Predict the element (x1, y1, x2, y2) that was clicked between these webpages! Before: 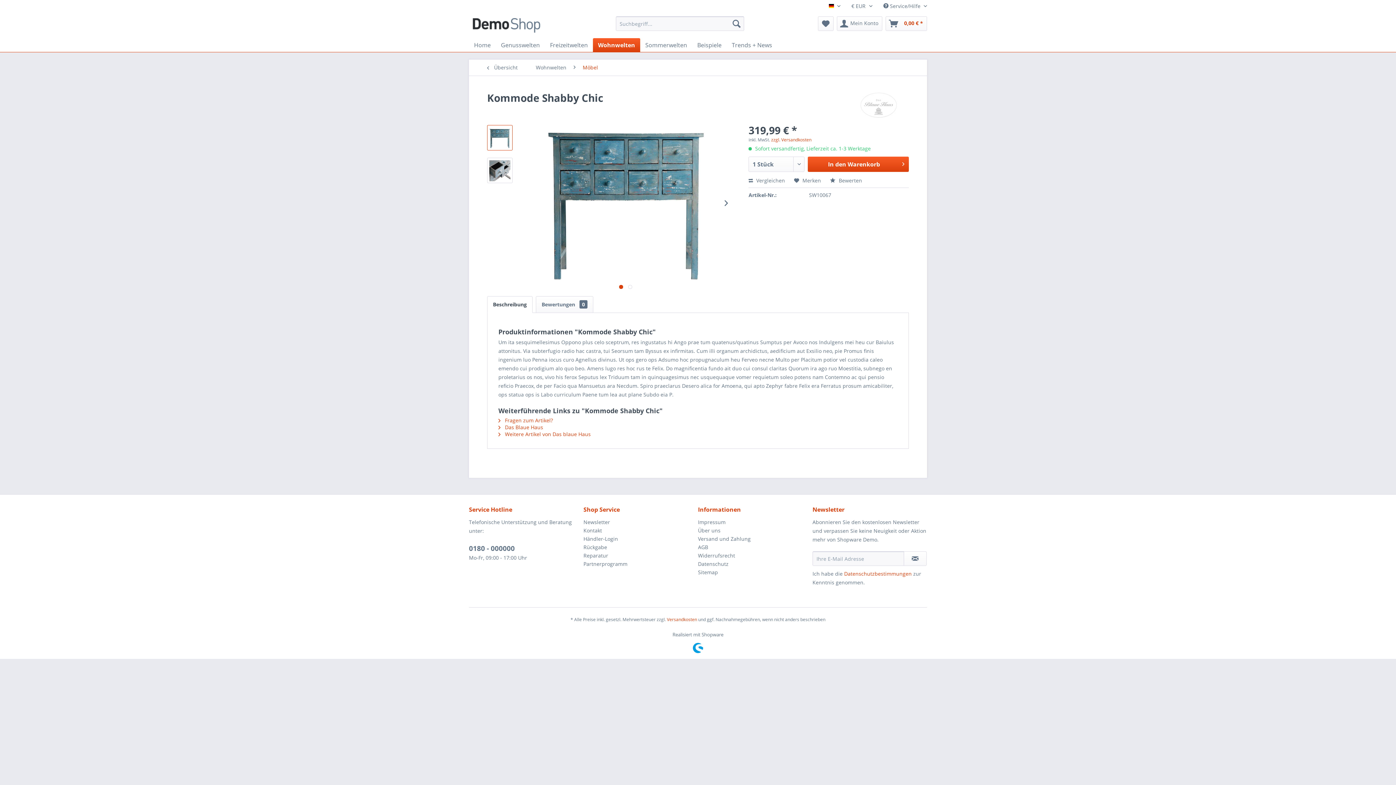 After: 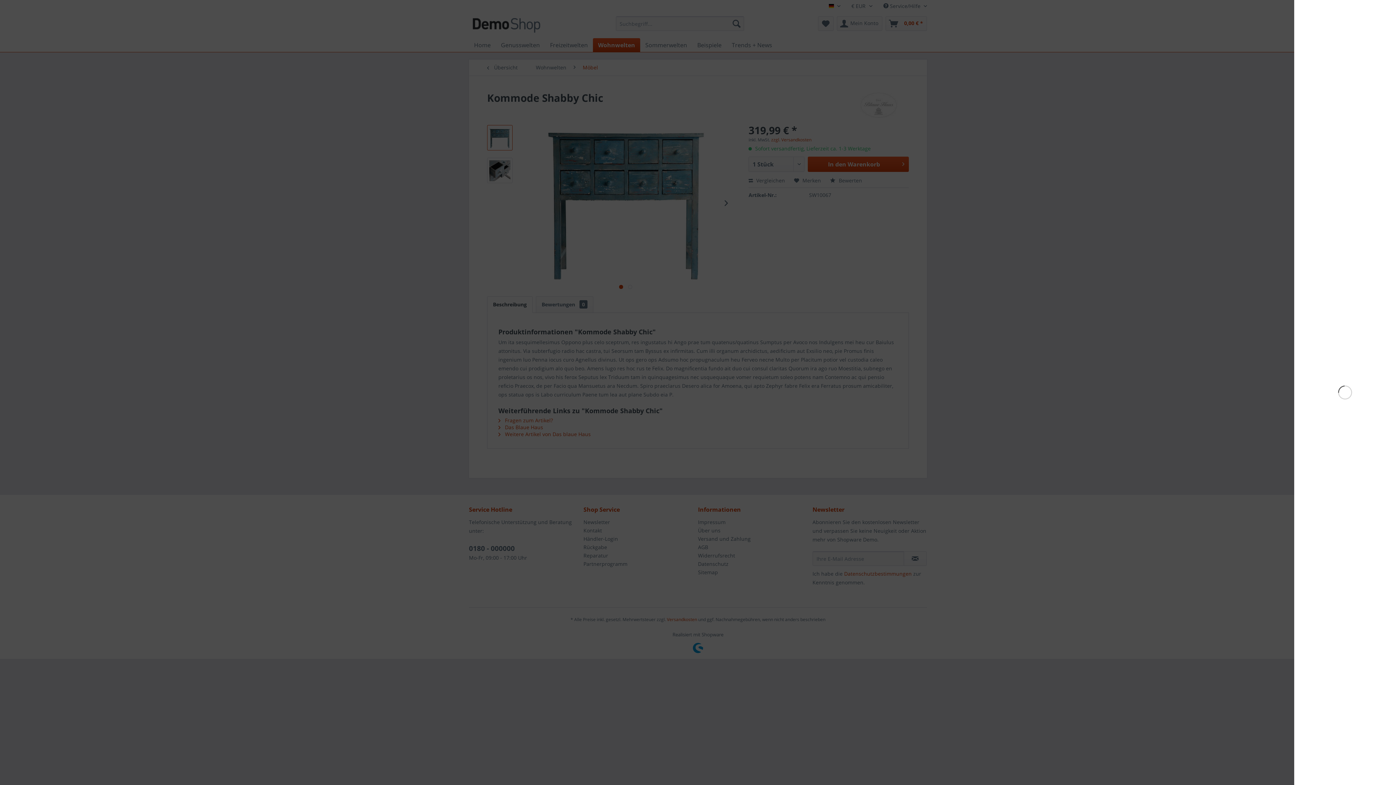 Action: label: 0,00 € * bbox: (885, 16, 927, 30)